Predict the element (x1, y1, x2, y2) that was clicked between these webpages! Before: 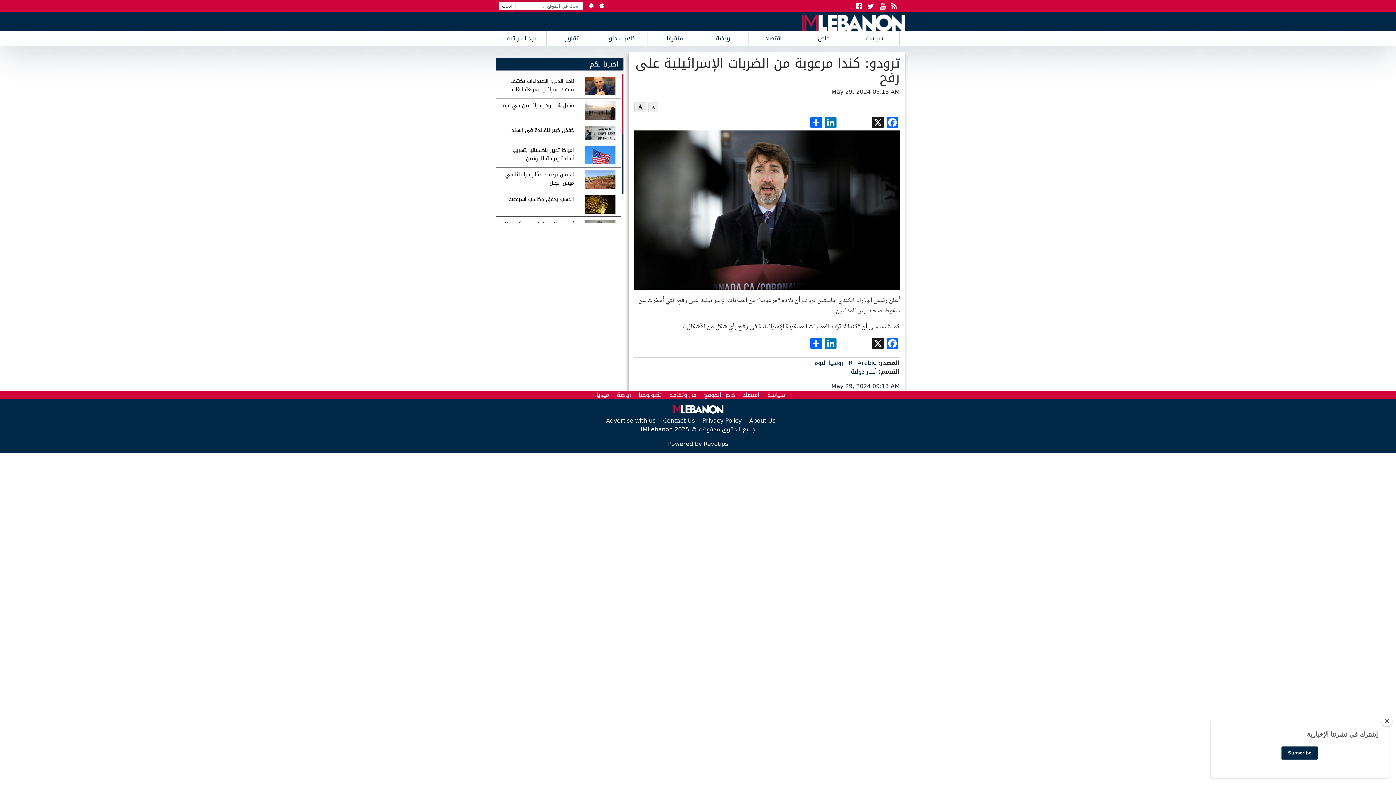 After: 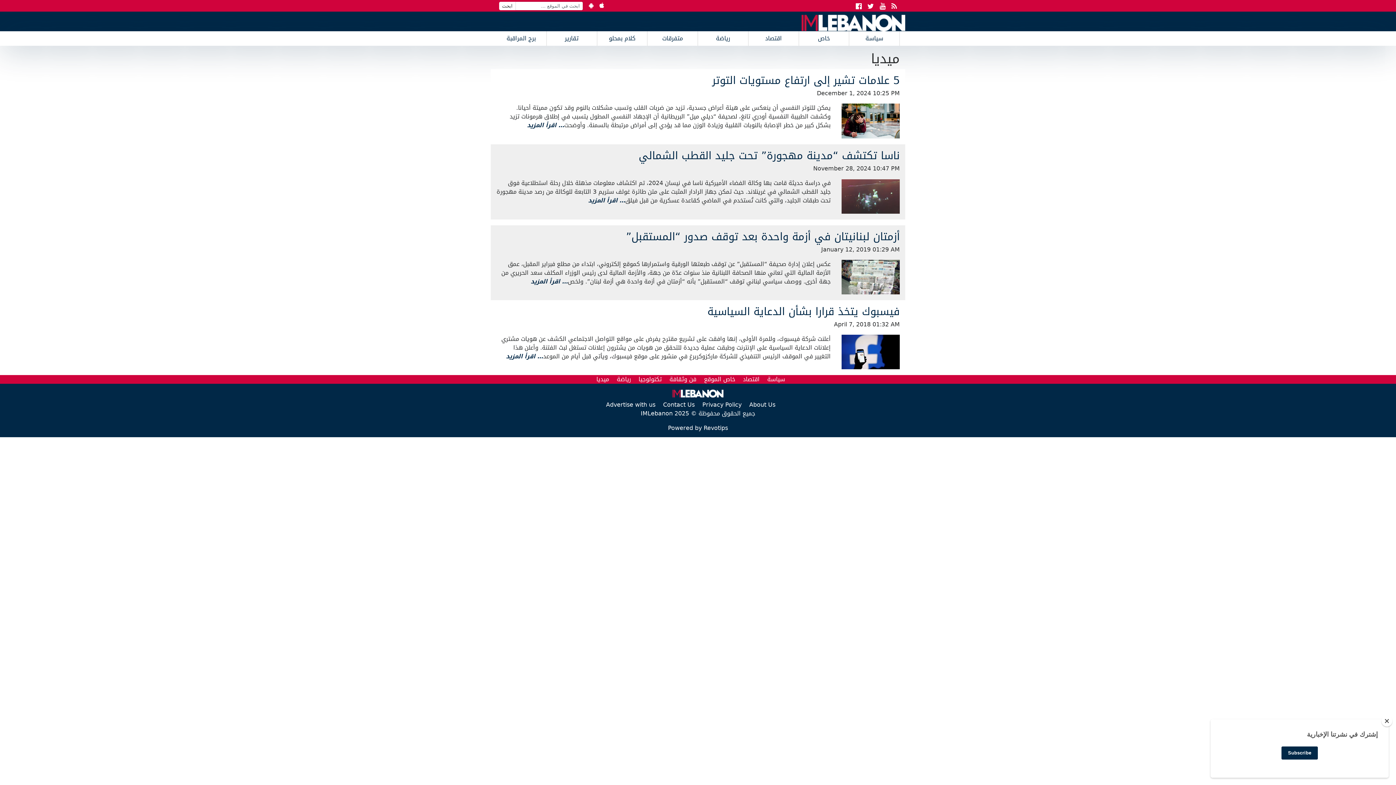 Action: label: ميديا bbox: (596, 389, 609, 400)